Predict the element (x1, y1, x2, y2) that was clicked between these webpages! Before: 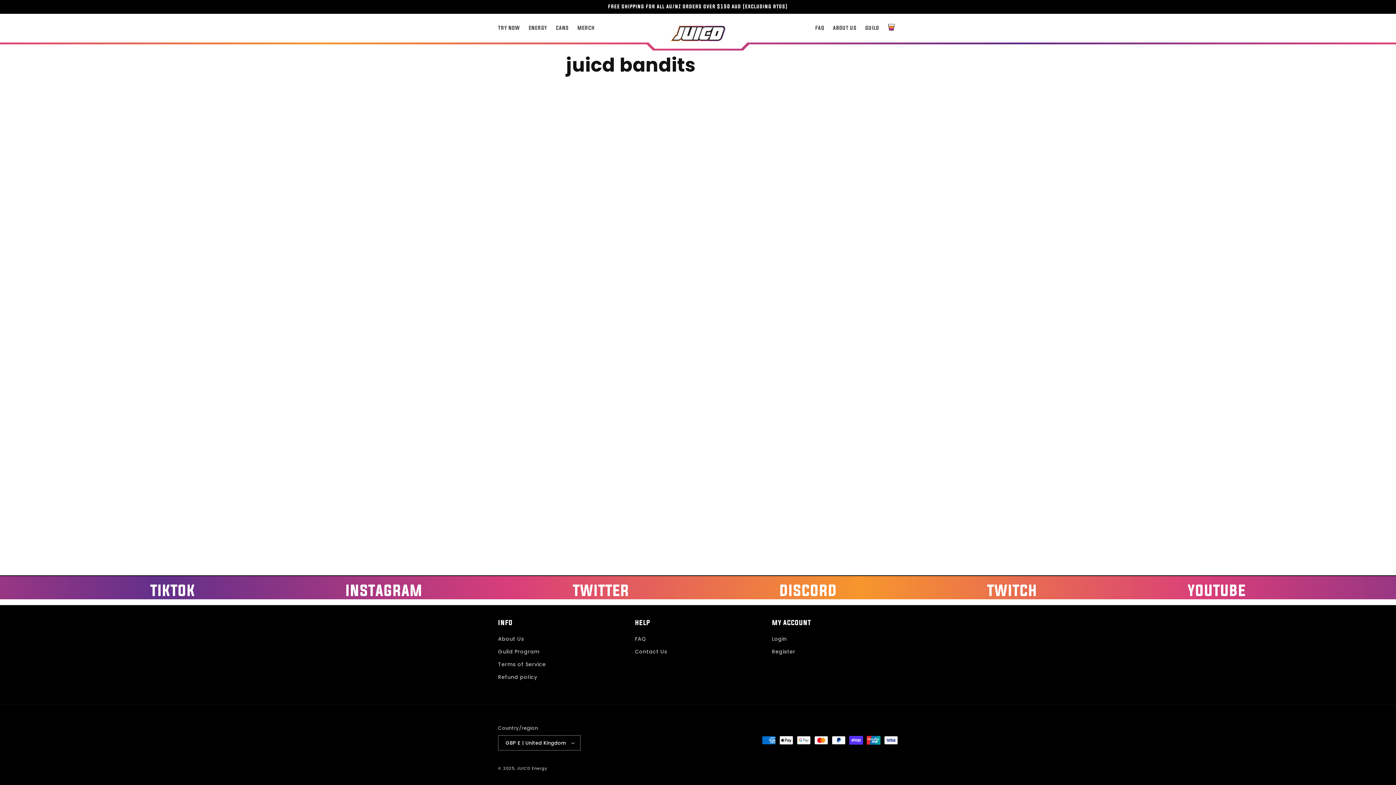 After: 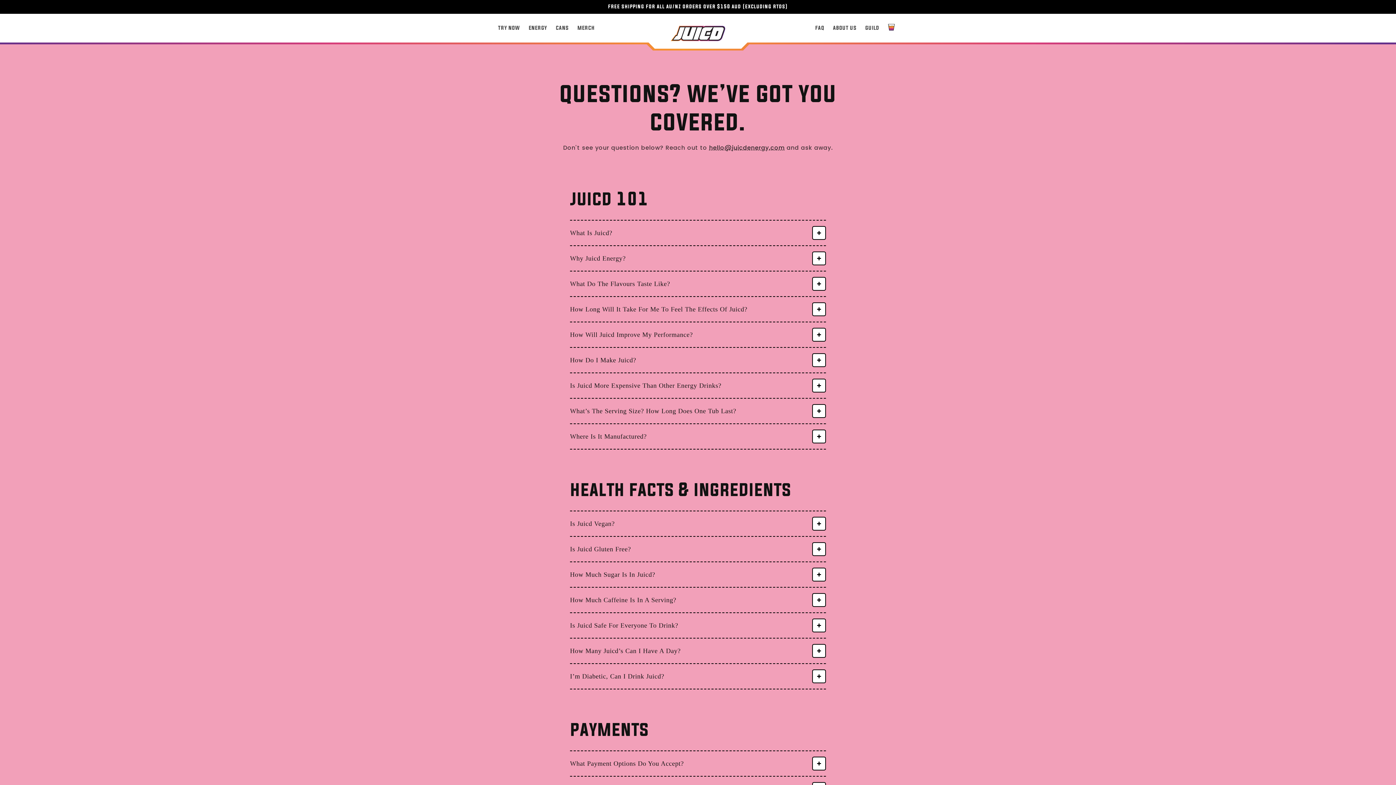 Action: label: Contact Us bbox: (635, 645, 667, 658)